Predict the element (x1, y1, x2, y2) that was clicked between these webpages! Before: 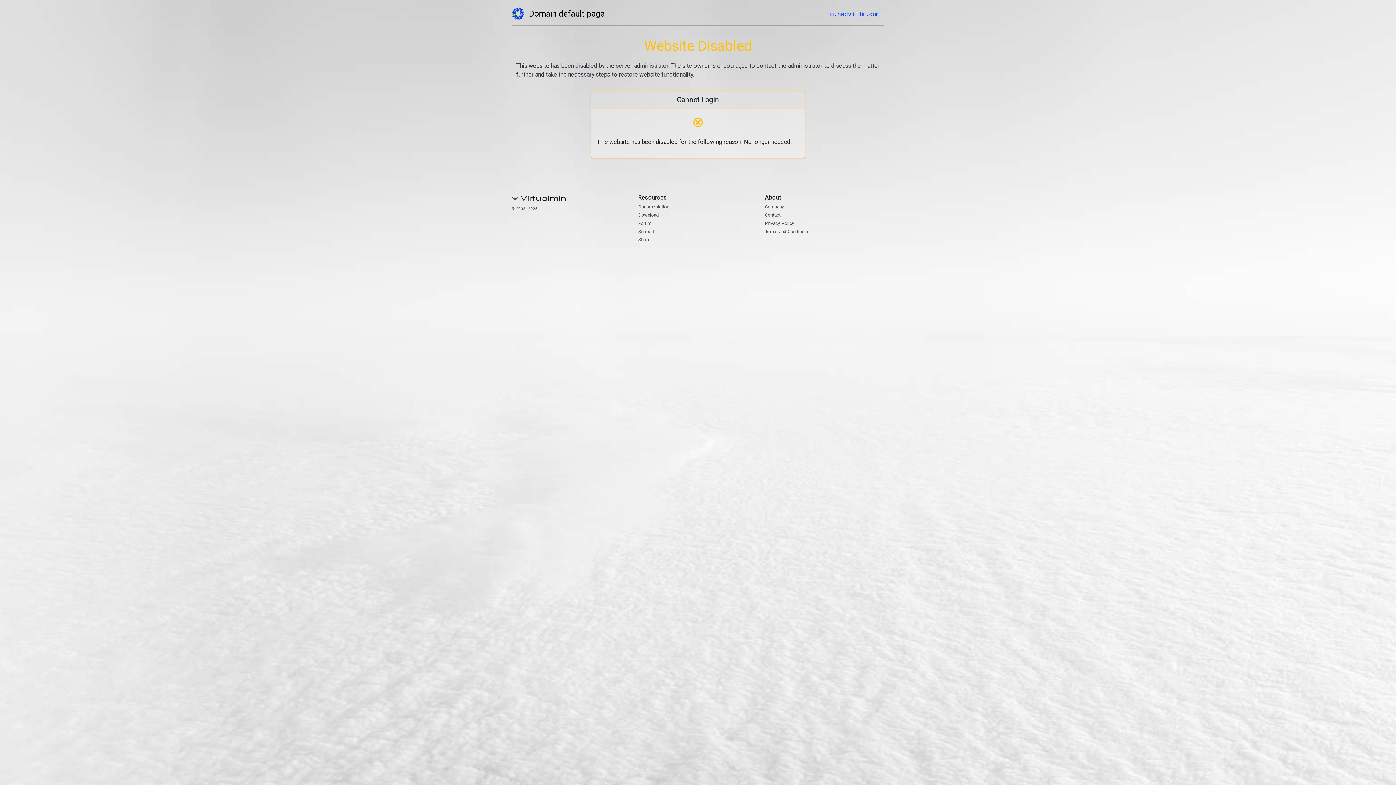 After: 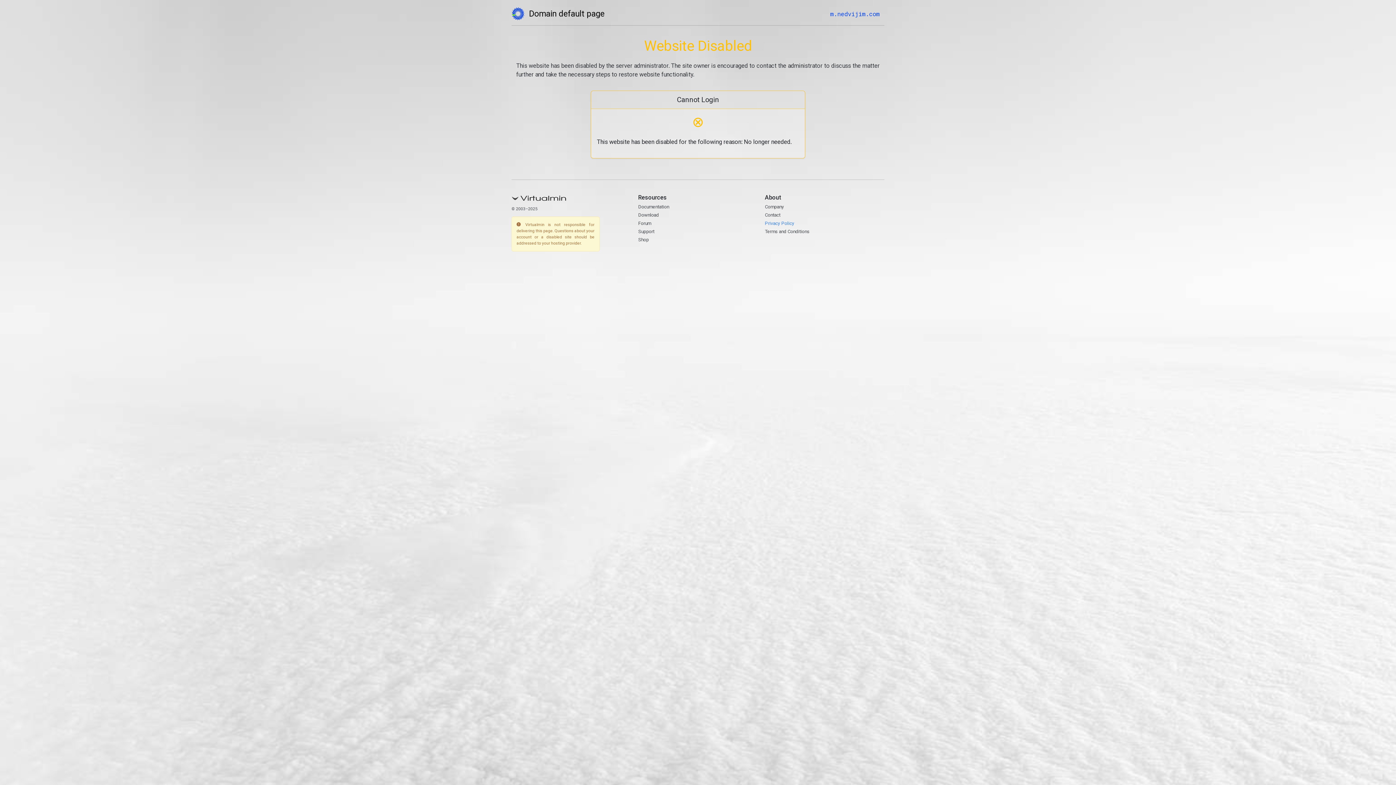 Action: label: Privacy Policy bbox: (765, 220, 794, 226)